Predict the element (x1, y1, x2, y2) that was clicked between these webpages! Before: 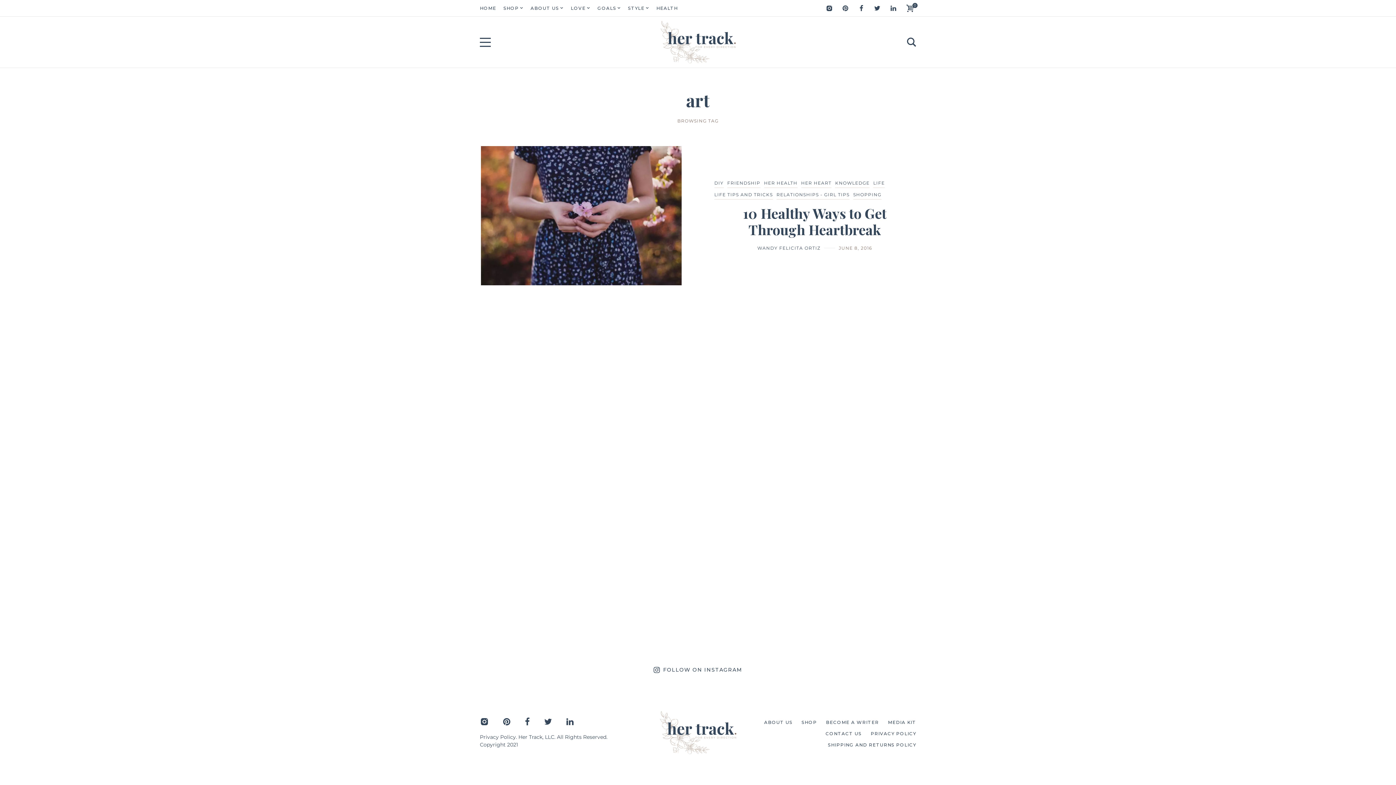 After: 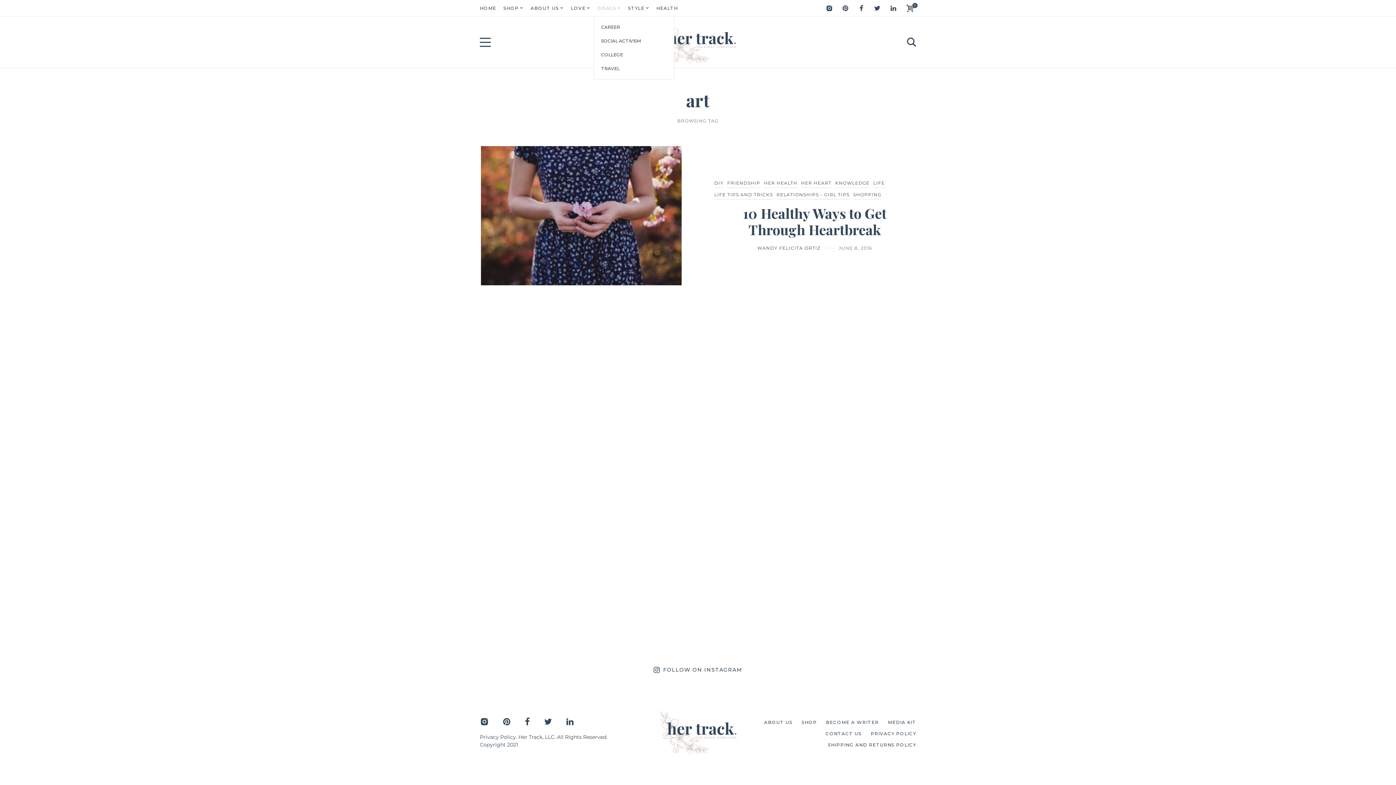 Action: label: GOALS bbox: (594, 0, 624, 16)